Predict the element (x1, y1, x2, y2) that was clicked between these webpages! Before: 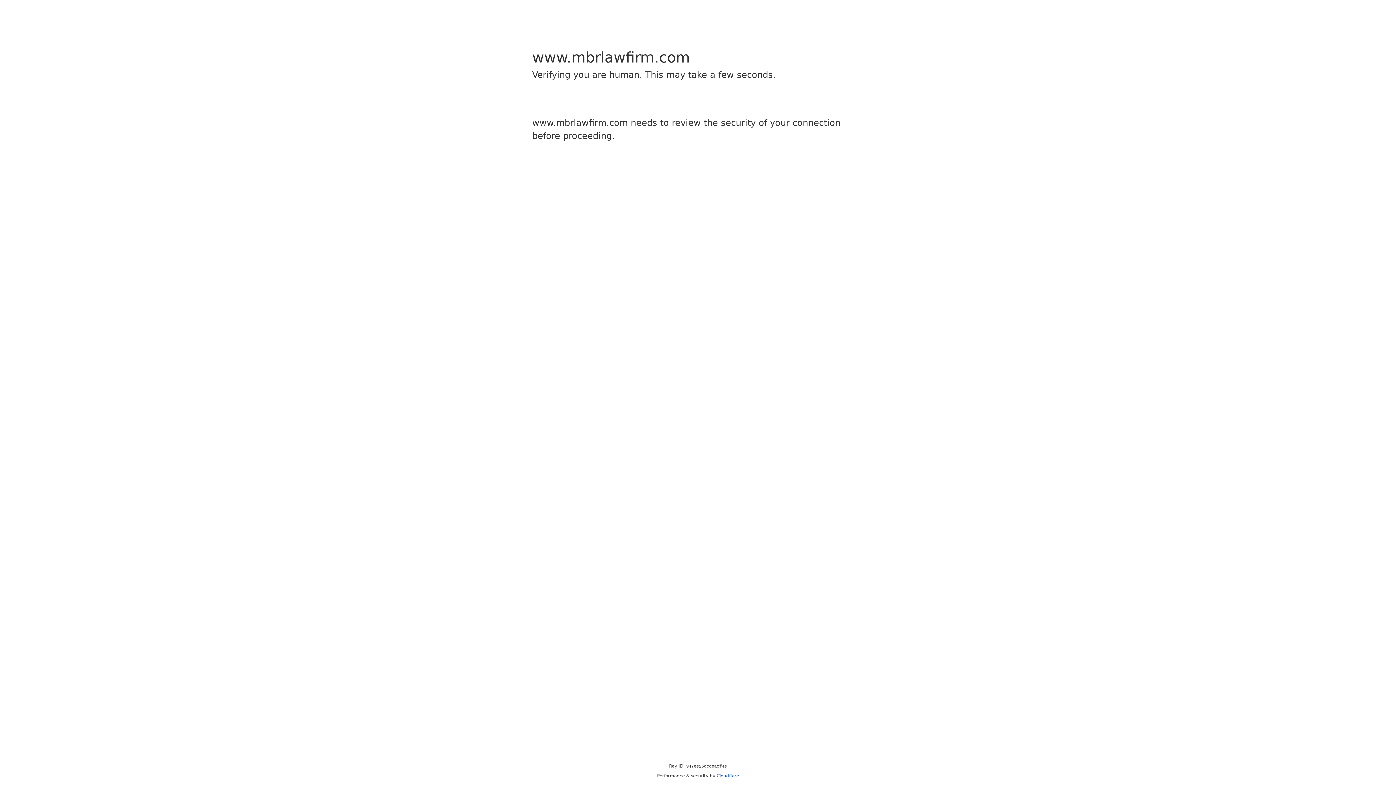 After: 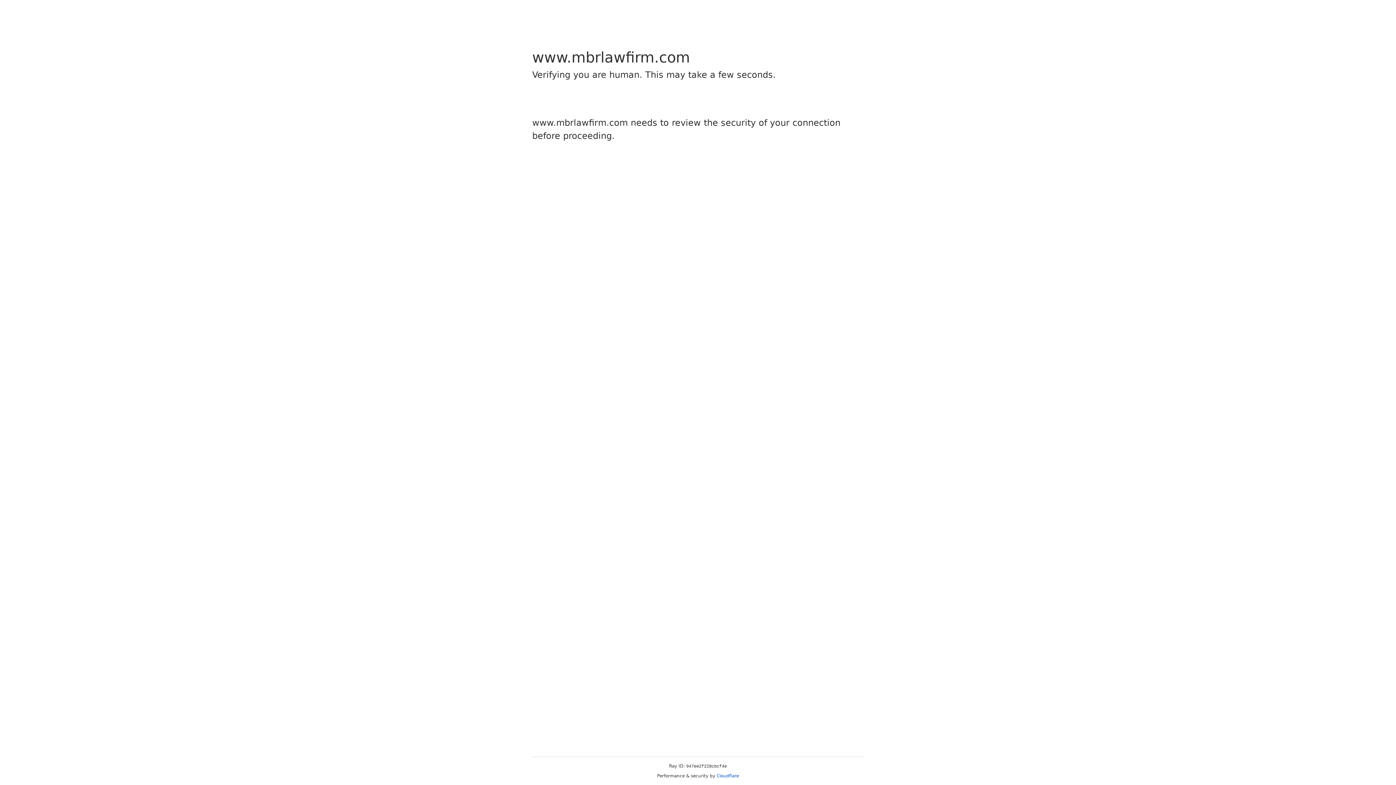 Action: bbox: (716, 773, 739, 778) label: Cloudflare